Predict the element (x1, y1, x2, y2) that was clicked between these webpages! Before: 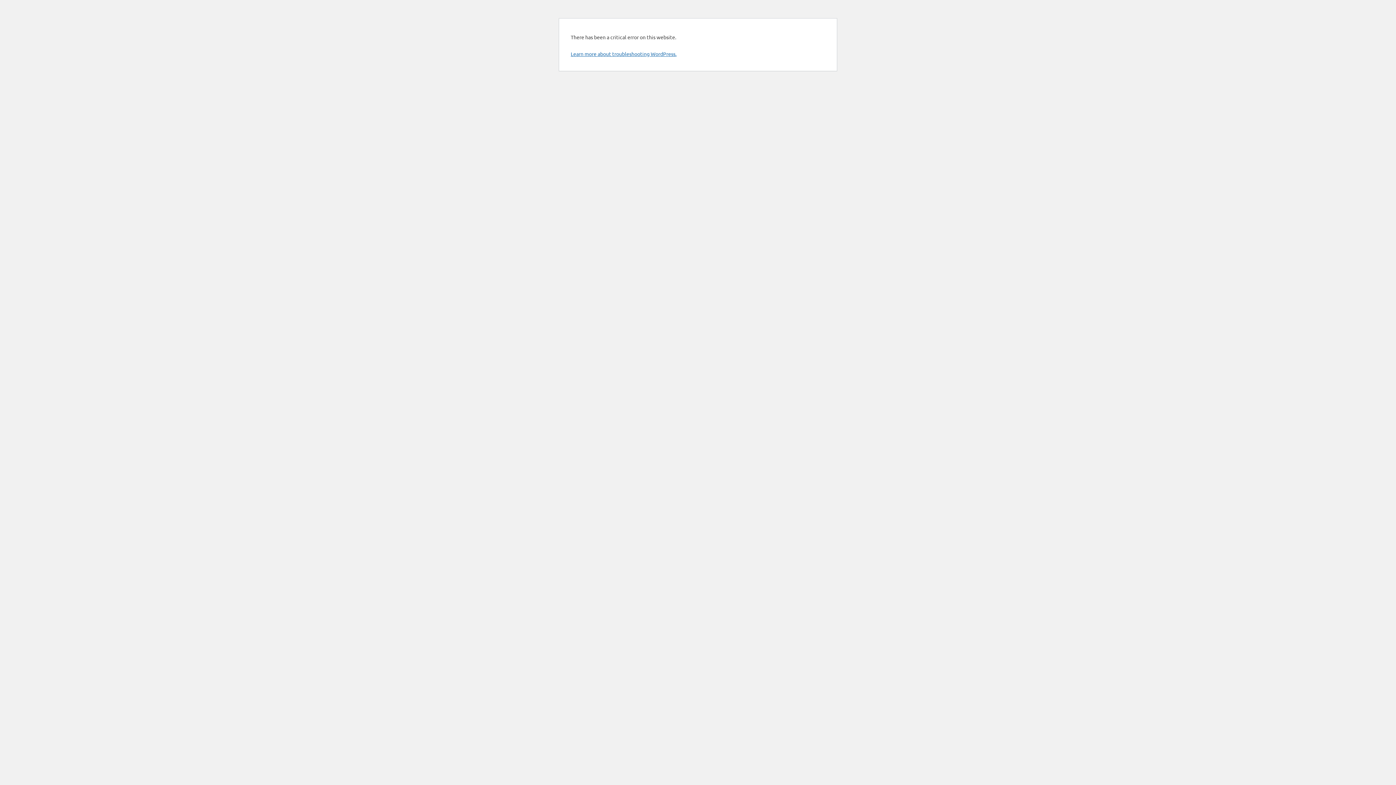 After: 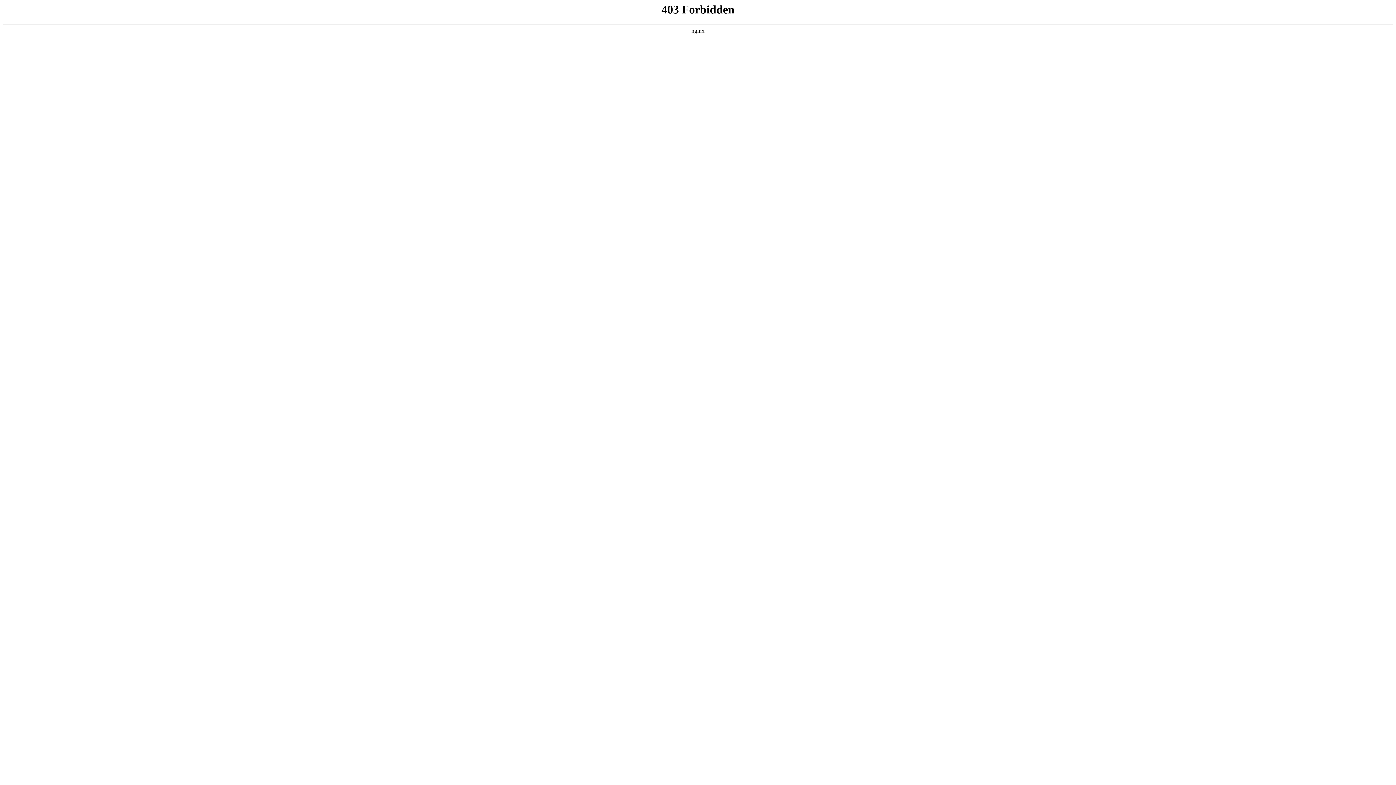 Action: bbox: (570, 50, 676, 57) label: Learn more about troubleshooting WordPress.